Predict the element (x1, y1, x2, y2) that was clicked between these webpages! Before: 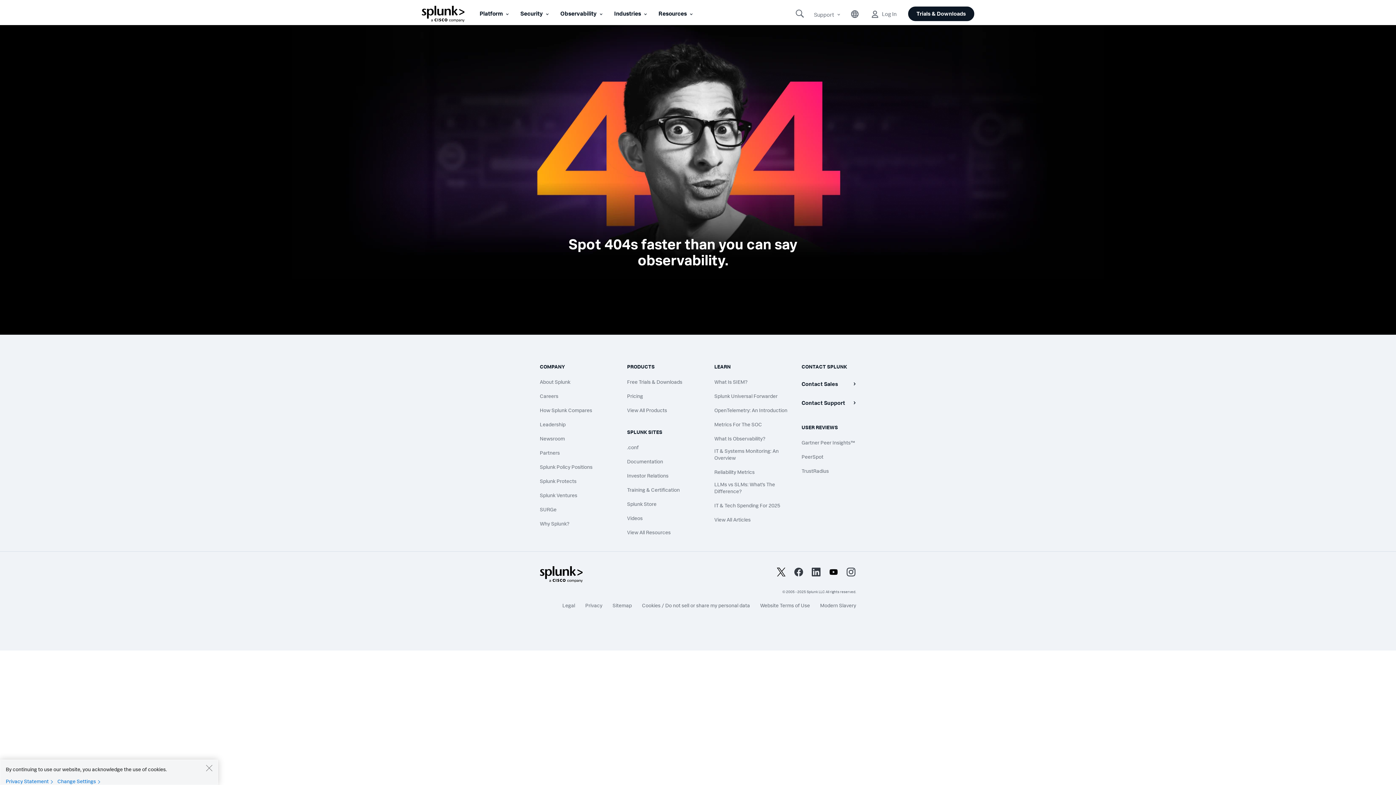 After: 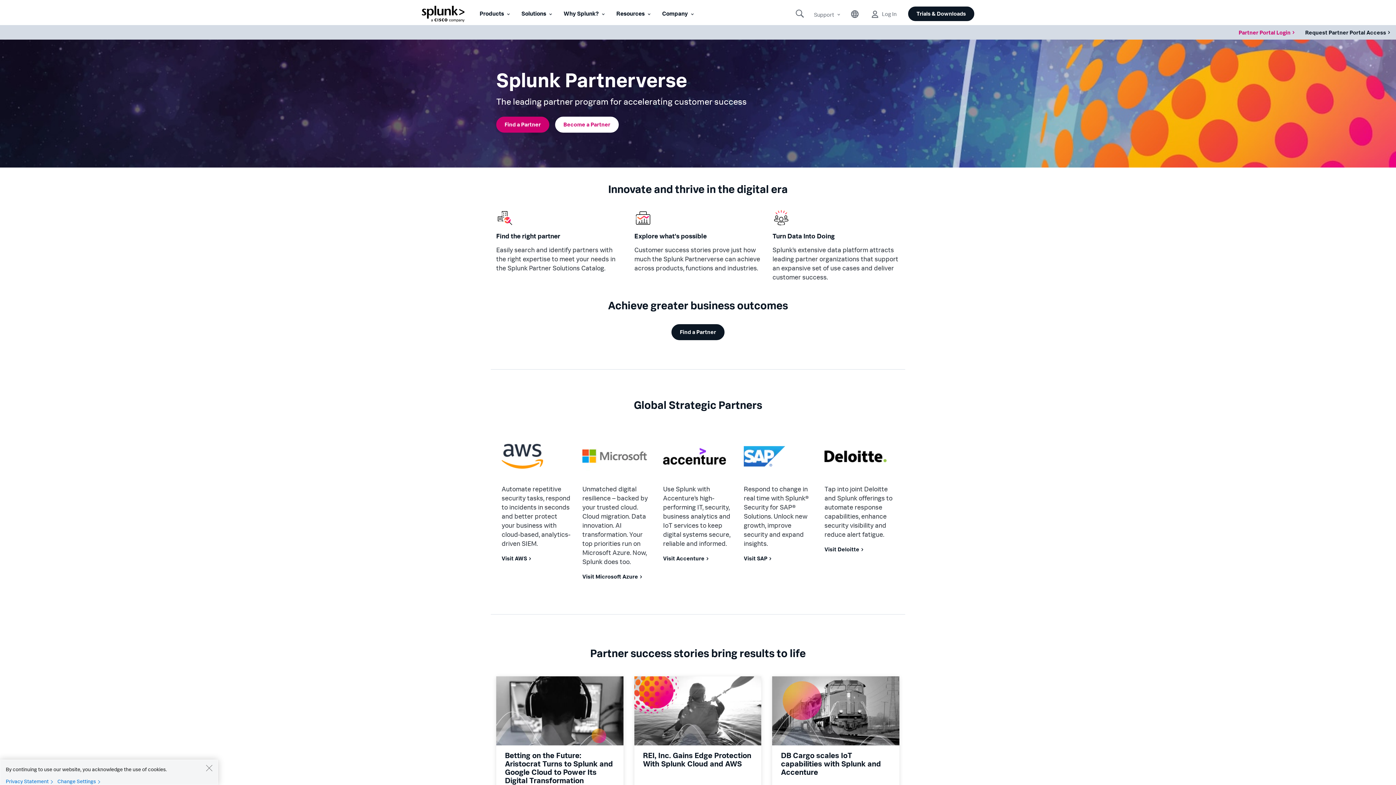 Action: bbox: (540, 449, 616, 456) label: Partners